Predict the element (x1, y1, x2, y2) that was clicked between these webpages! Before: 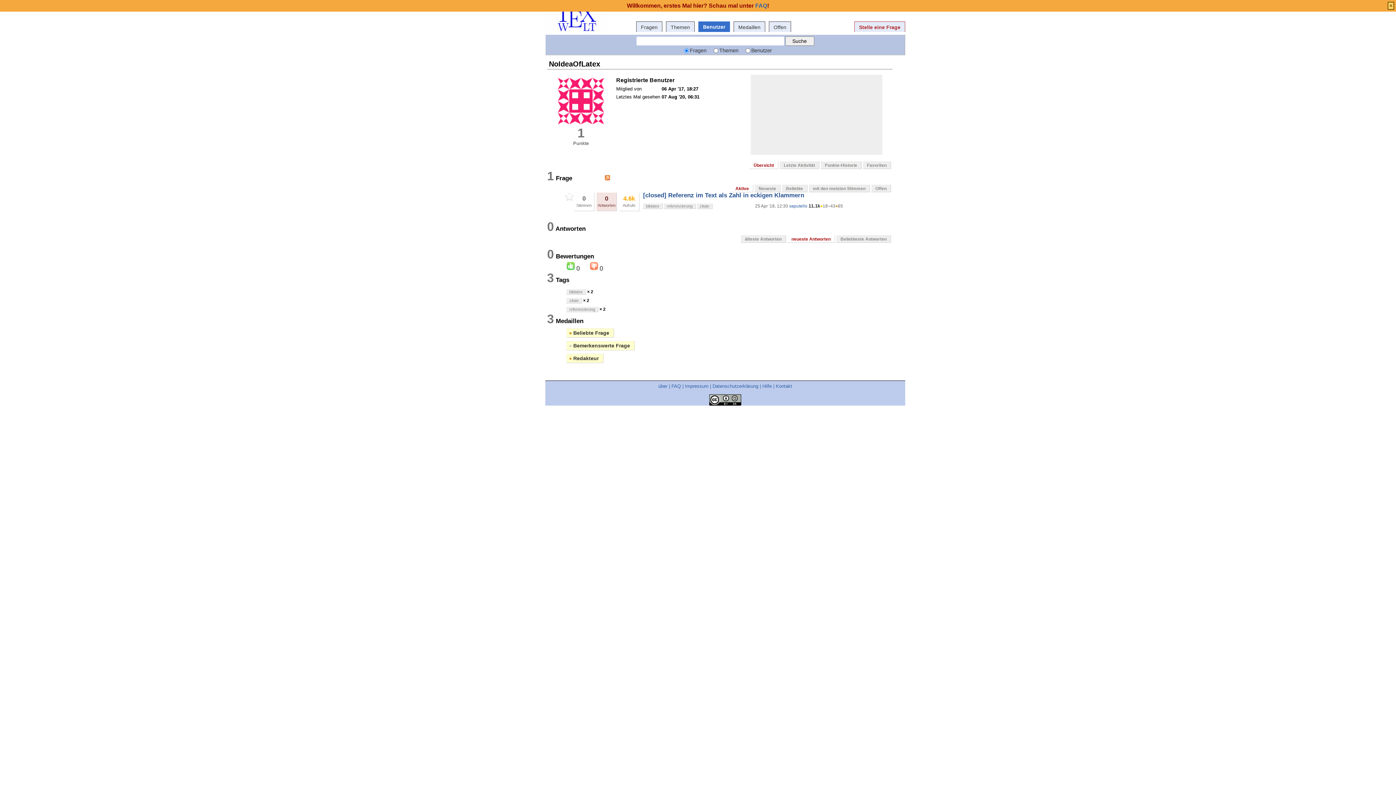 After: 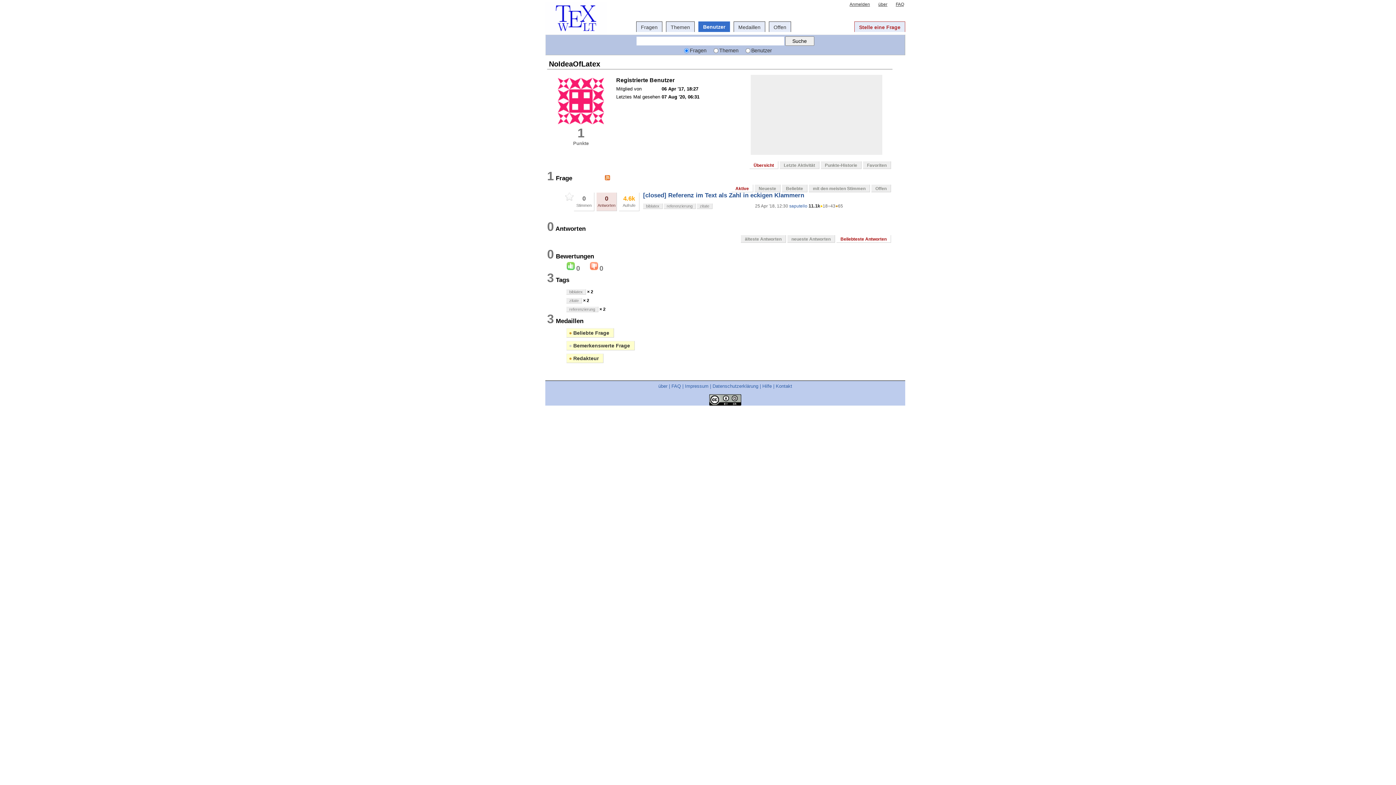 Action: label: Übersicht bbox: (749, 161, 778, 169)